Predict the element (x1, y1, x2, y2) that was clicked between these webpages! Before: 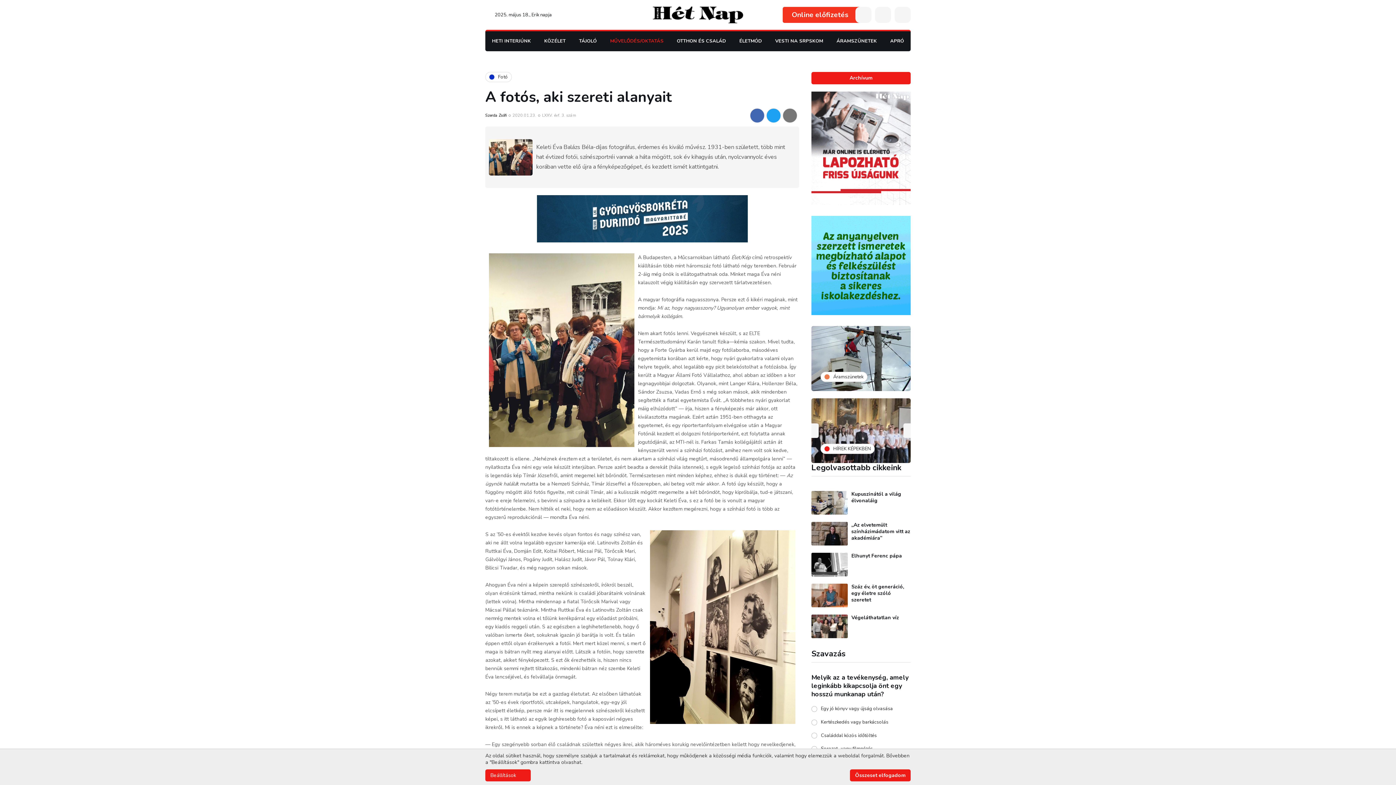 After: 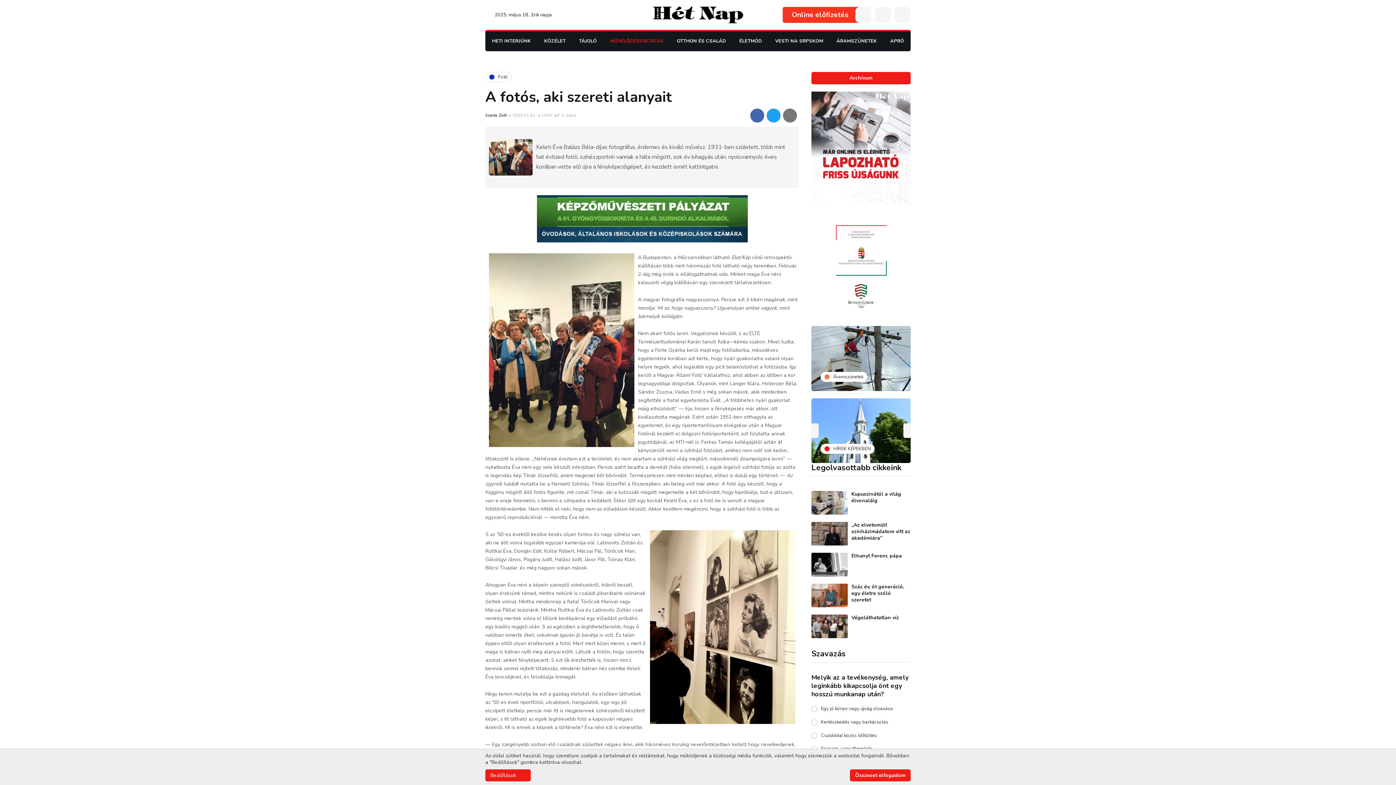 Action: bbox: (811, 423, 818, 438)